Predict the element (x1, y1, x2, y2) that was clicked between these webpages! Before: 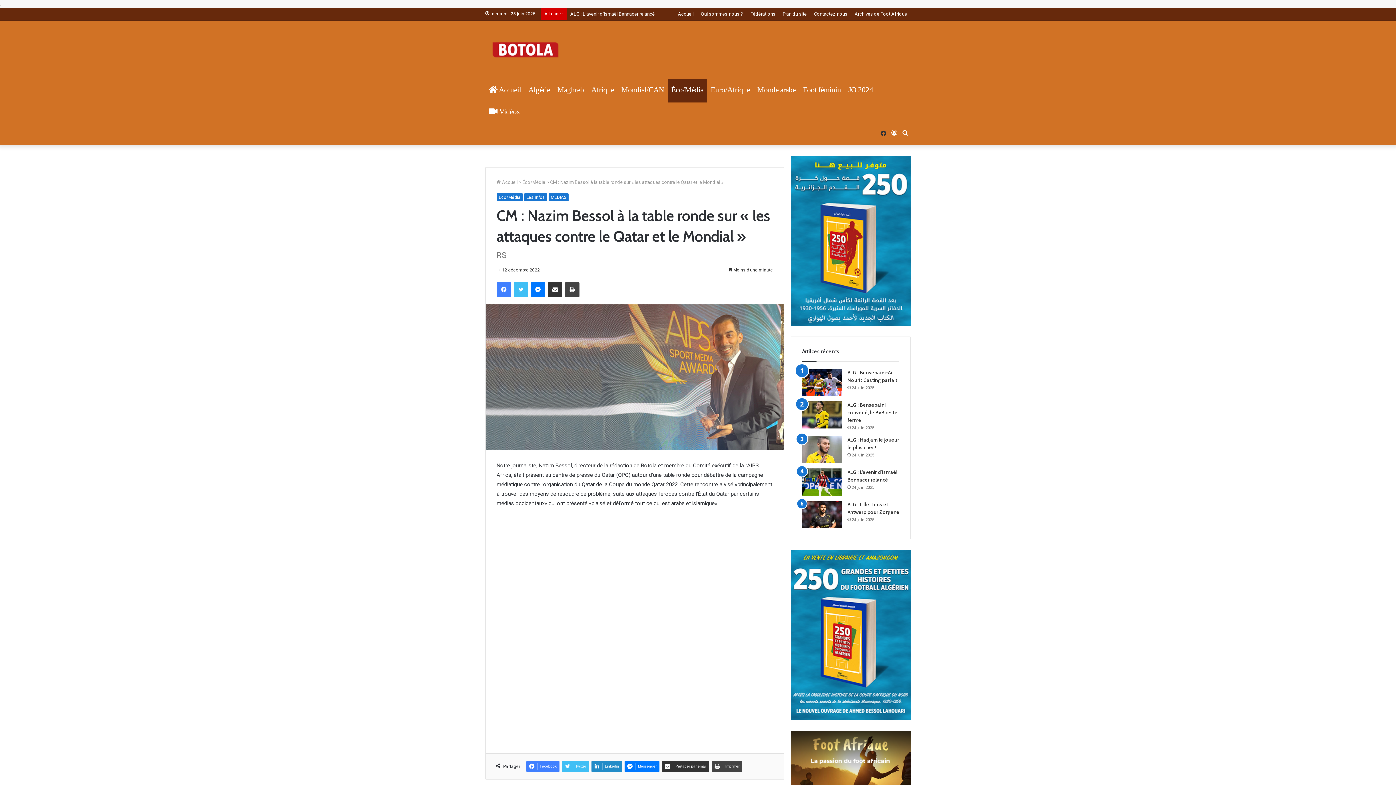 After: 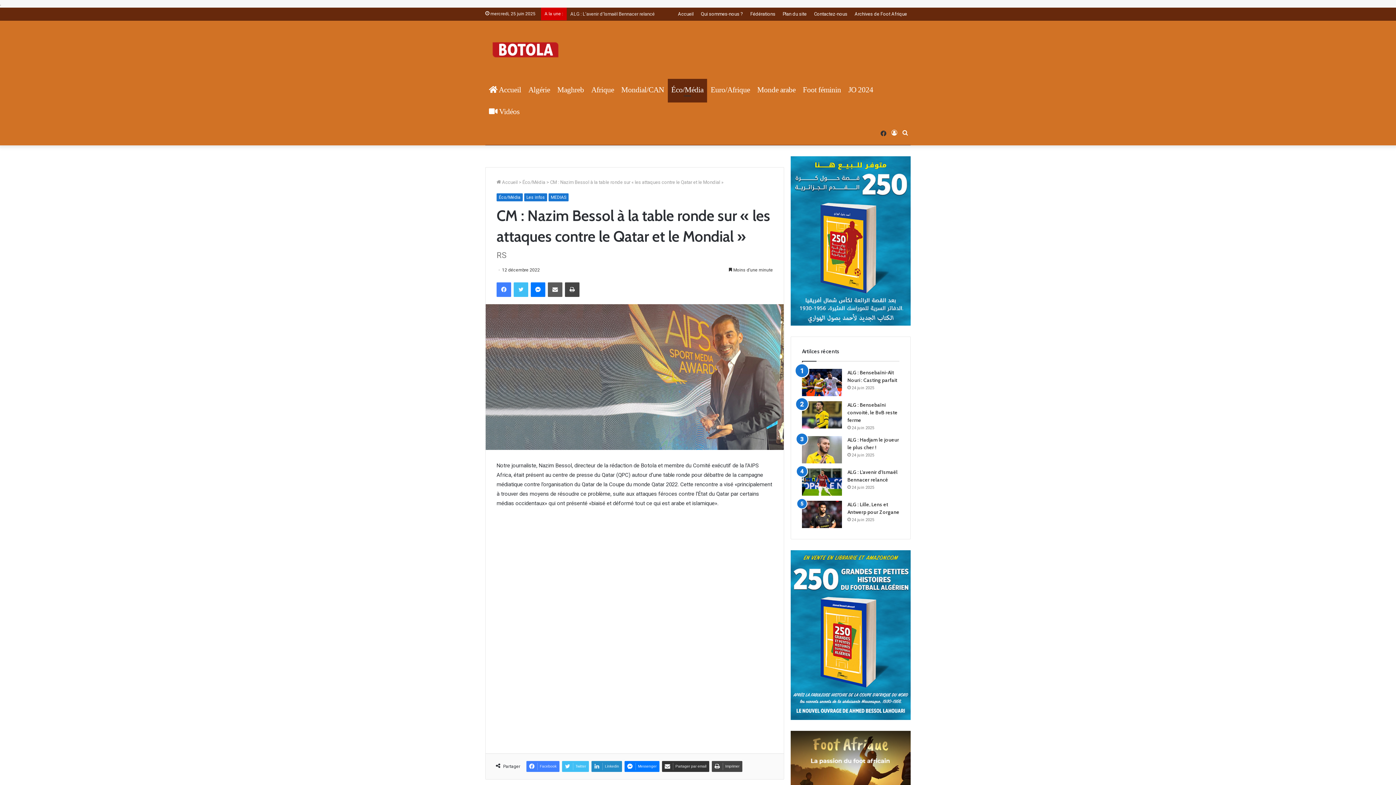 Action: label: Partager par email bbox: (548, 282, 562, 297)